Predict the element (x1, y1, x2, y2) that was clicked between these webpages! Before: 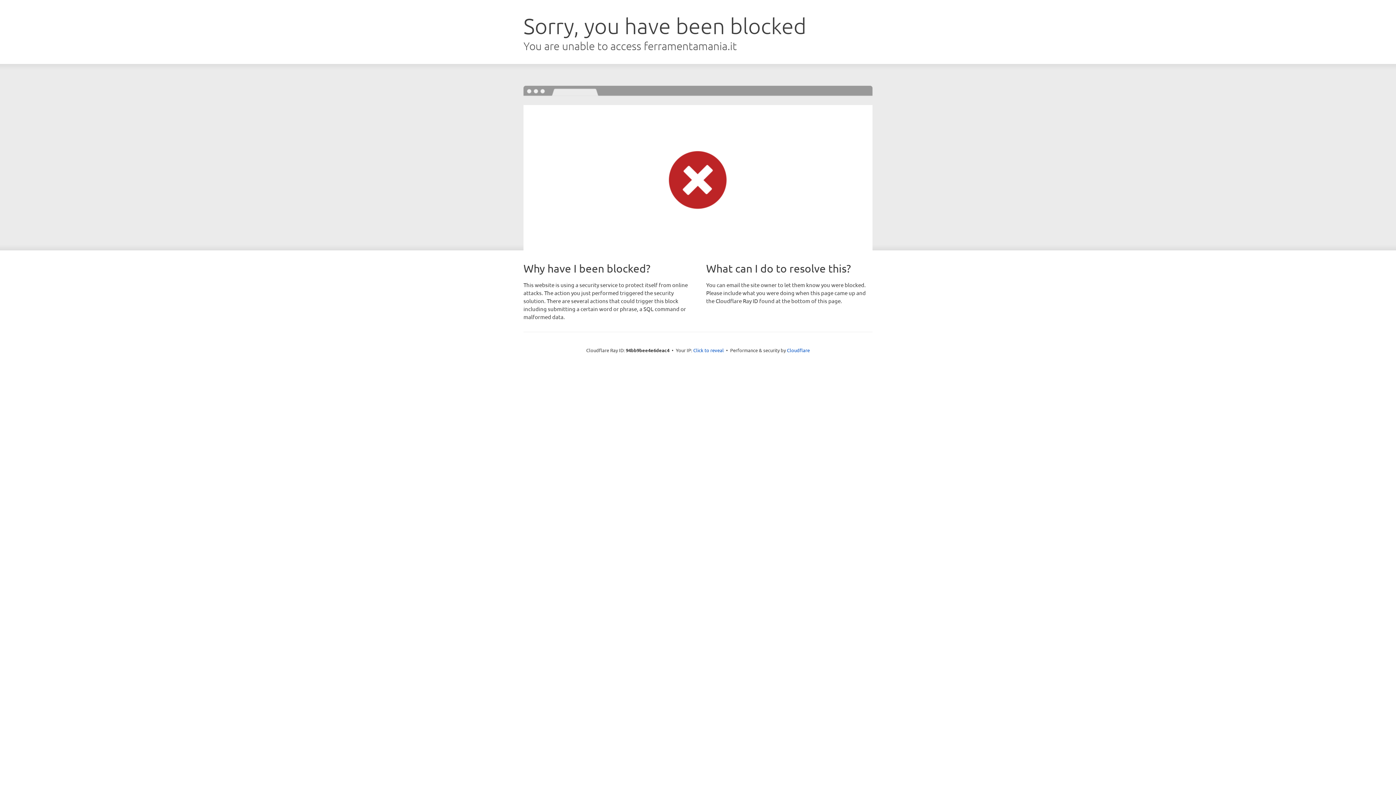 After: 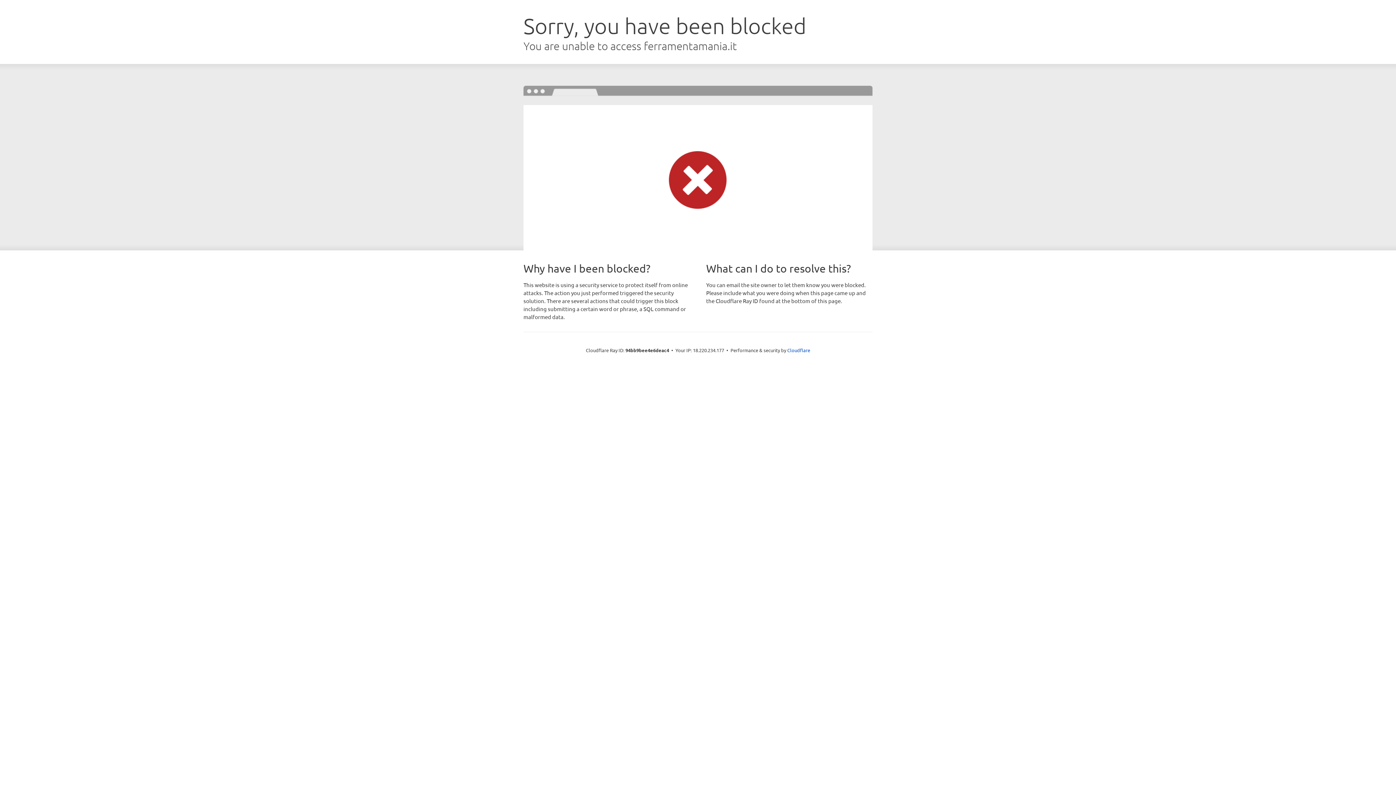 Action: label: Click to reveal bbox: (693, 346, 724, 353)